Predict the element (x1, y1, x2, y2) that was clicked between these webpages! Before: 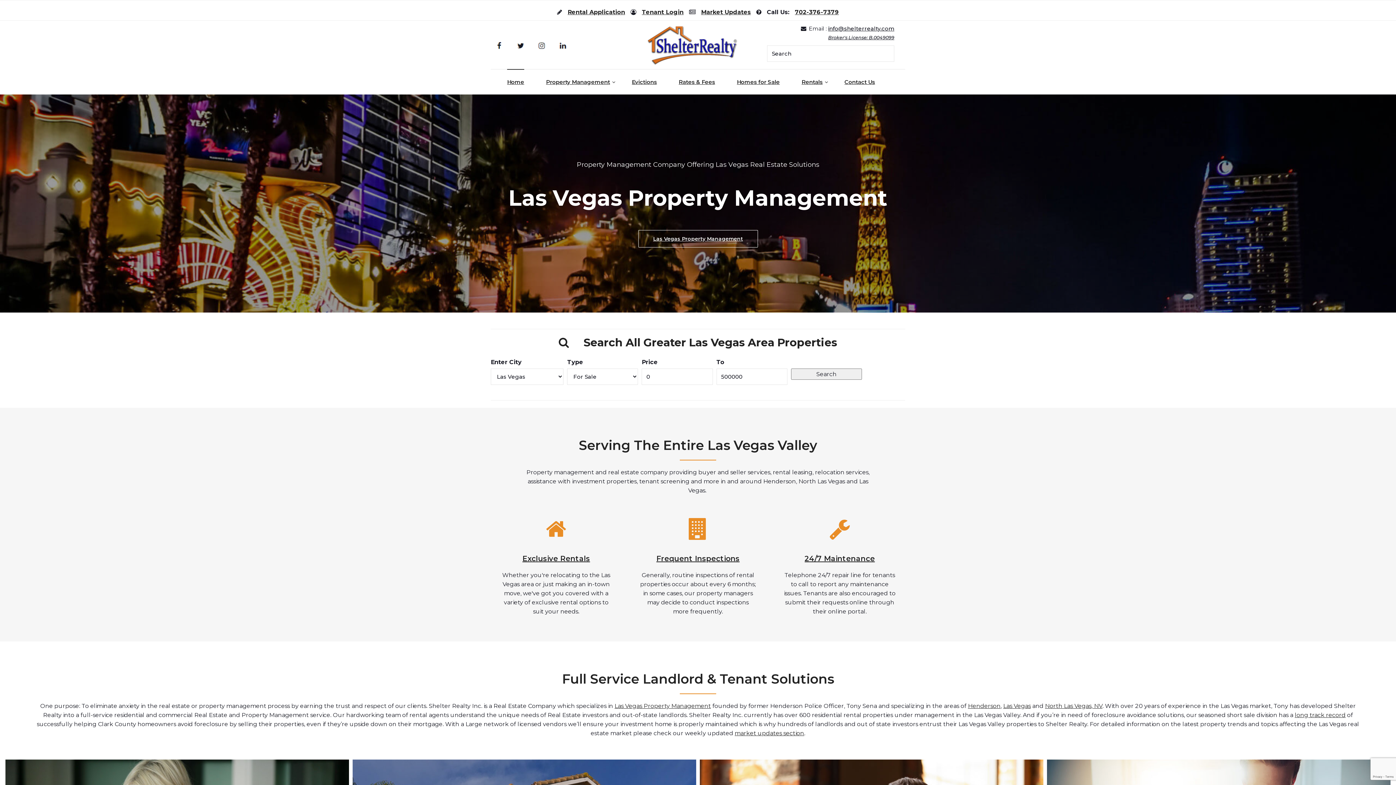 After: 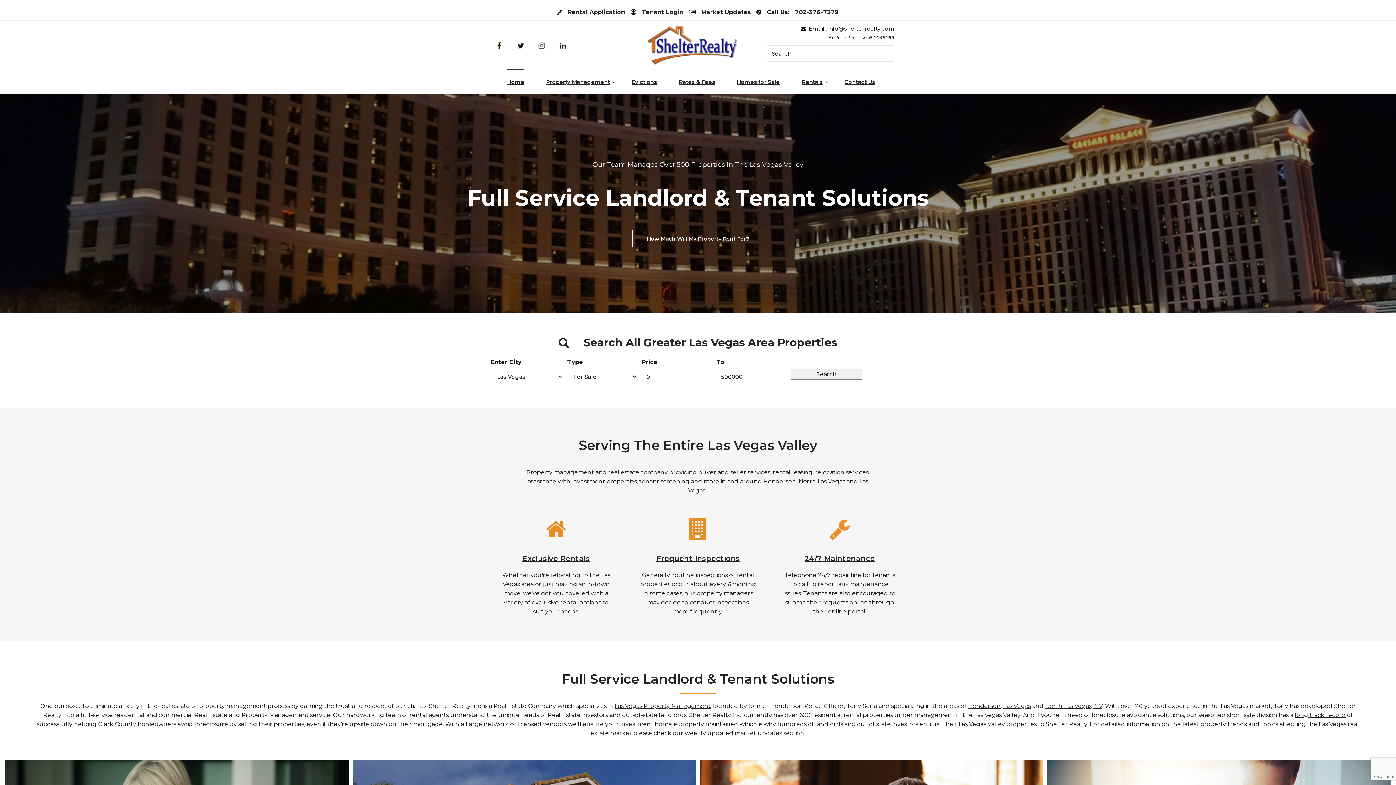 Action: label: info@shelterrealty.com bbox: (828, 25, 894, 31)